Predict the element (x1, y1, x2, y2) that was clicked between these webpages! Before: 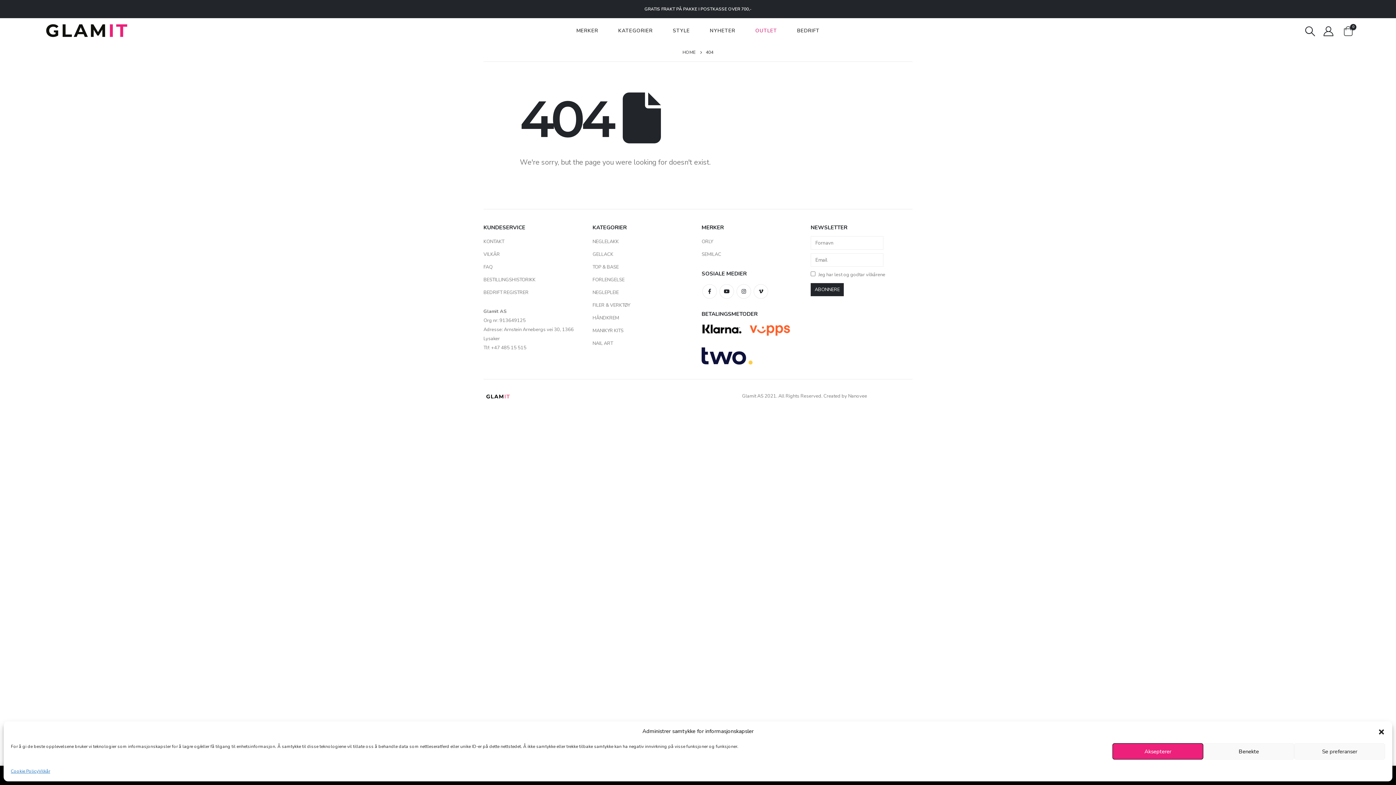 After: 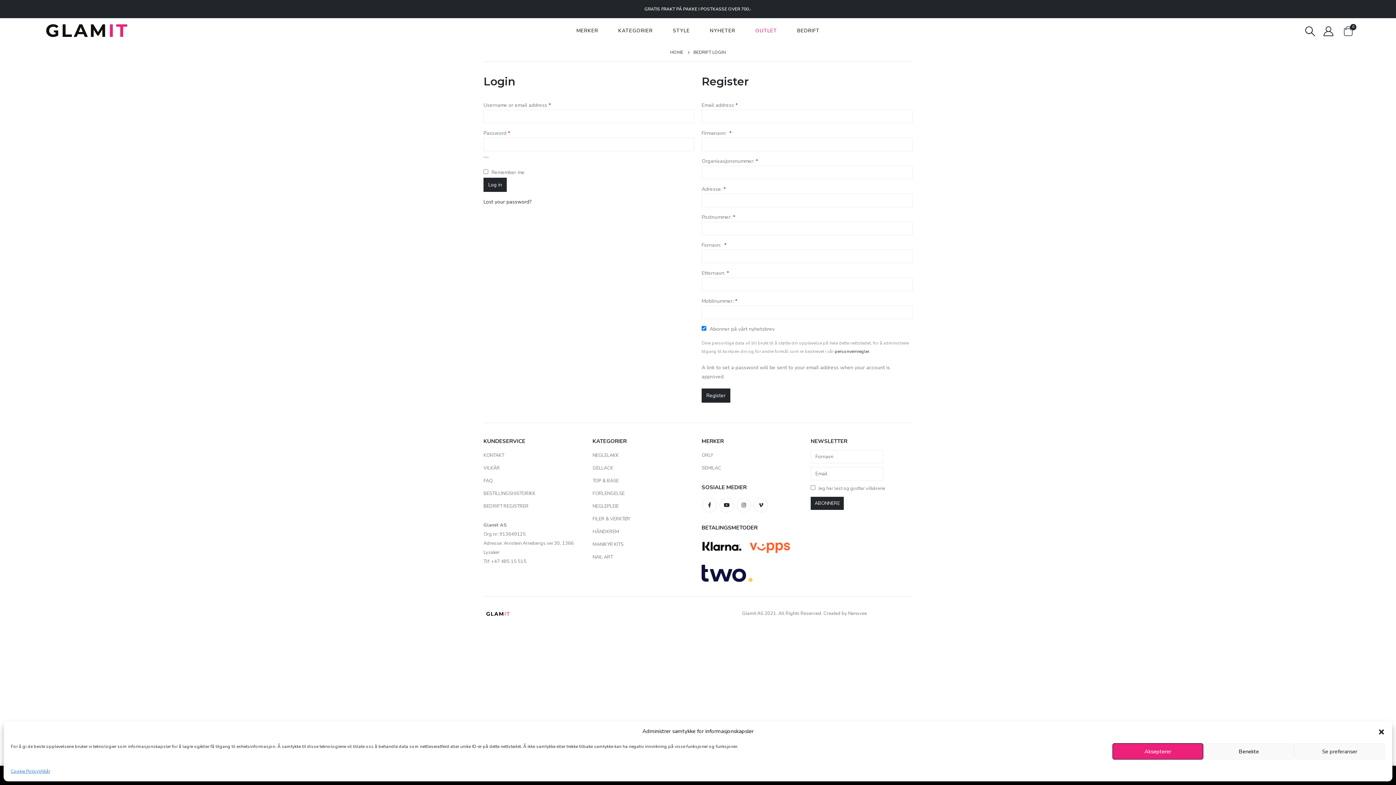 Action: label: BEDRIFT bbox: (787, 23, 829, 38)